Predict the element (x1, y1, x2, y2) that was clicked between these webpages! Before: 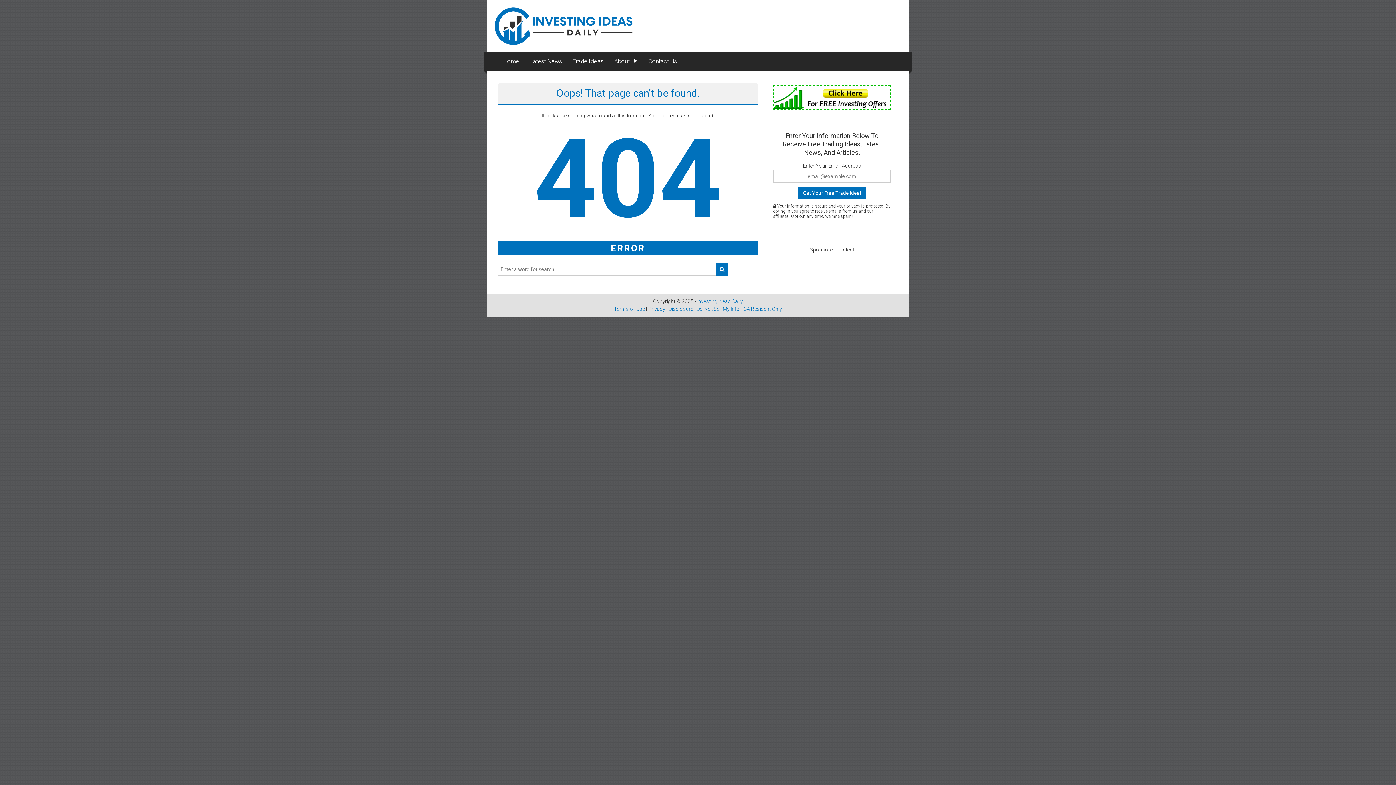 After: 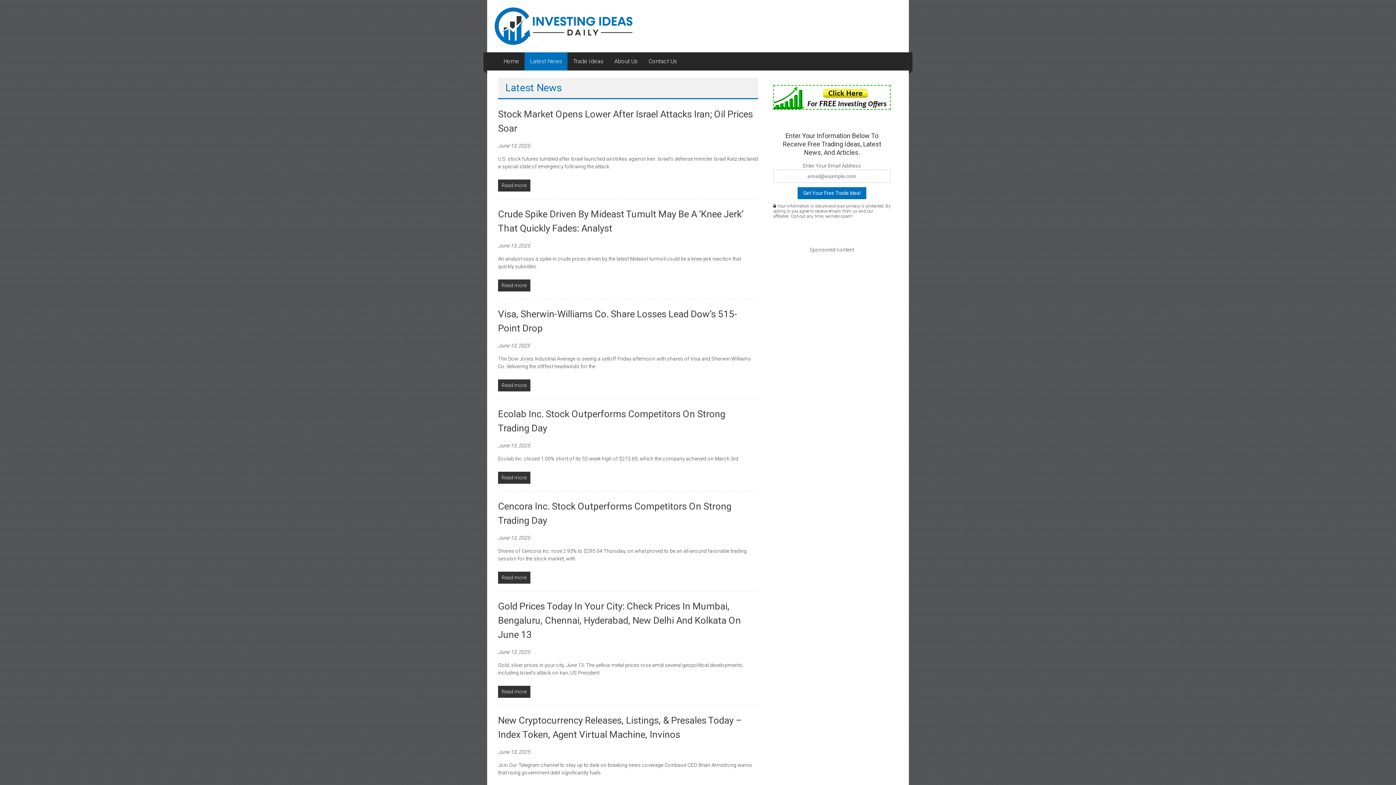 Action: label: Latest News bbox: (530, 52, 562, 70)